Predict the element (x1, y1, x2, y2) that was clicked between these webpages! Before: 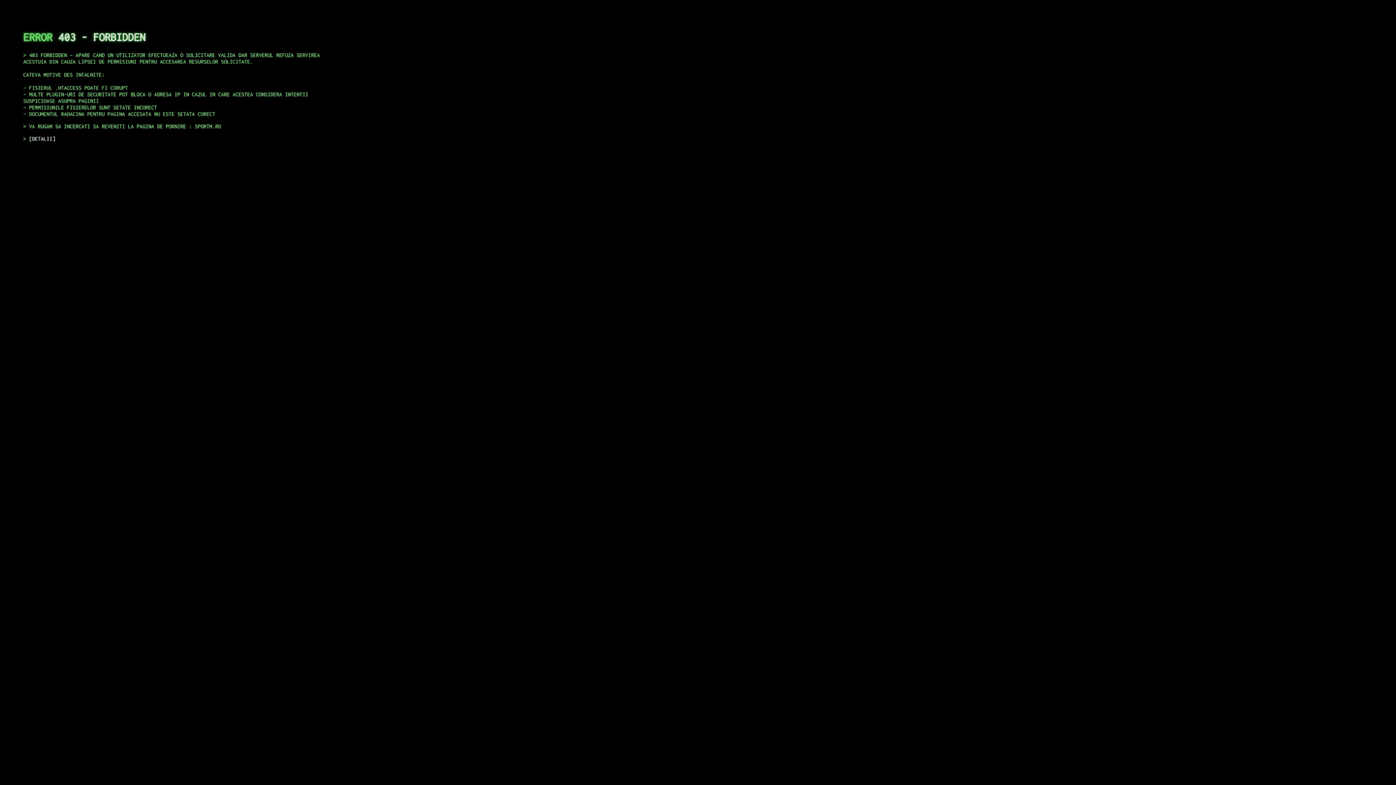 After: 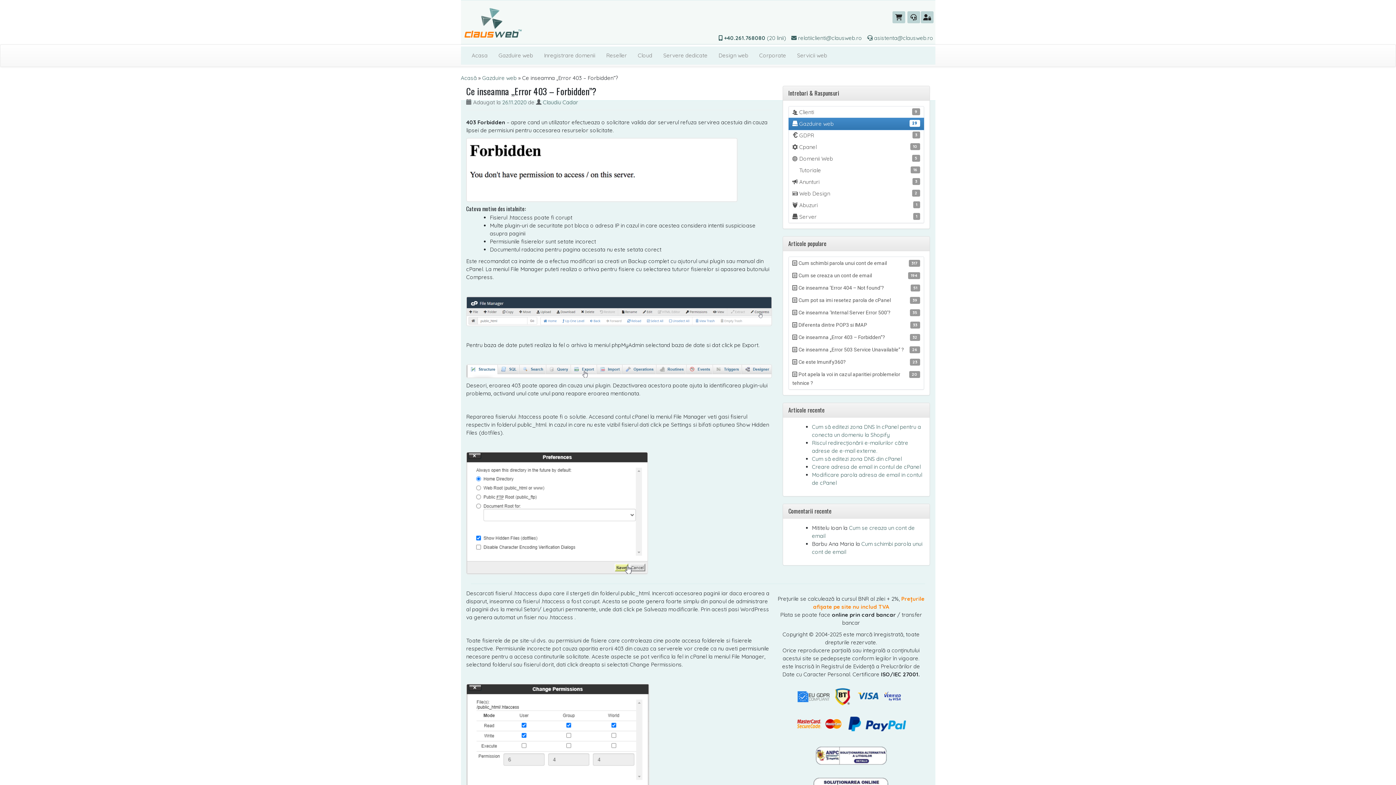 Action: bbox: (29, 135, 55, 141) label: DETALII